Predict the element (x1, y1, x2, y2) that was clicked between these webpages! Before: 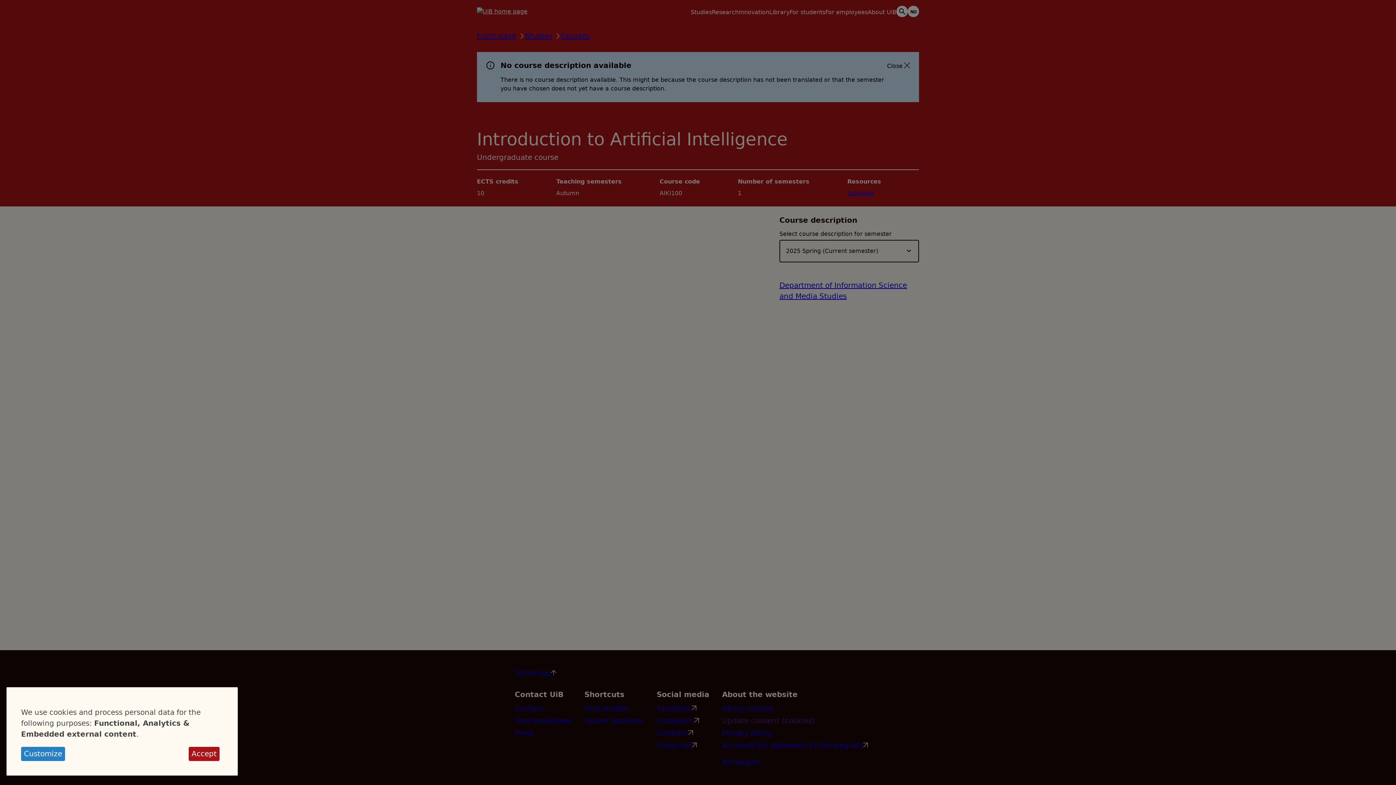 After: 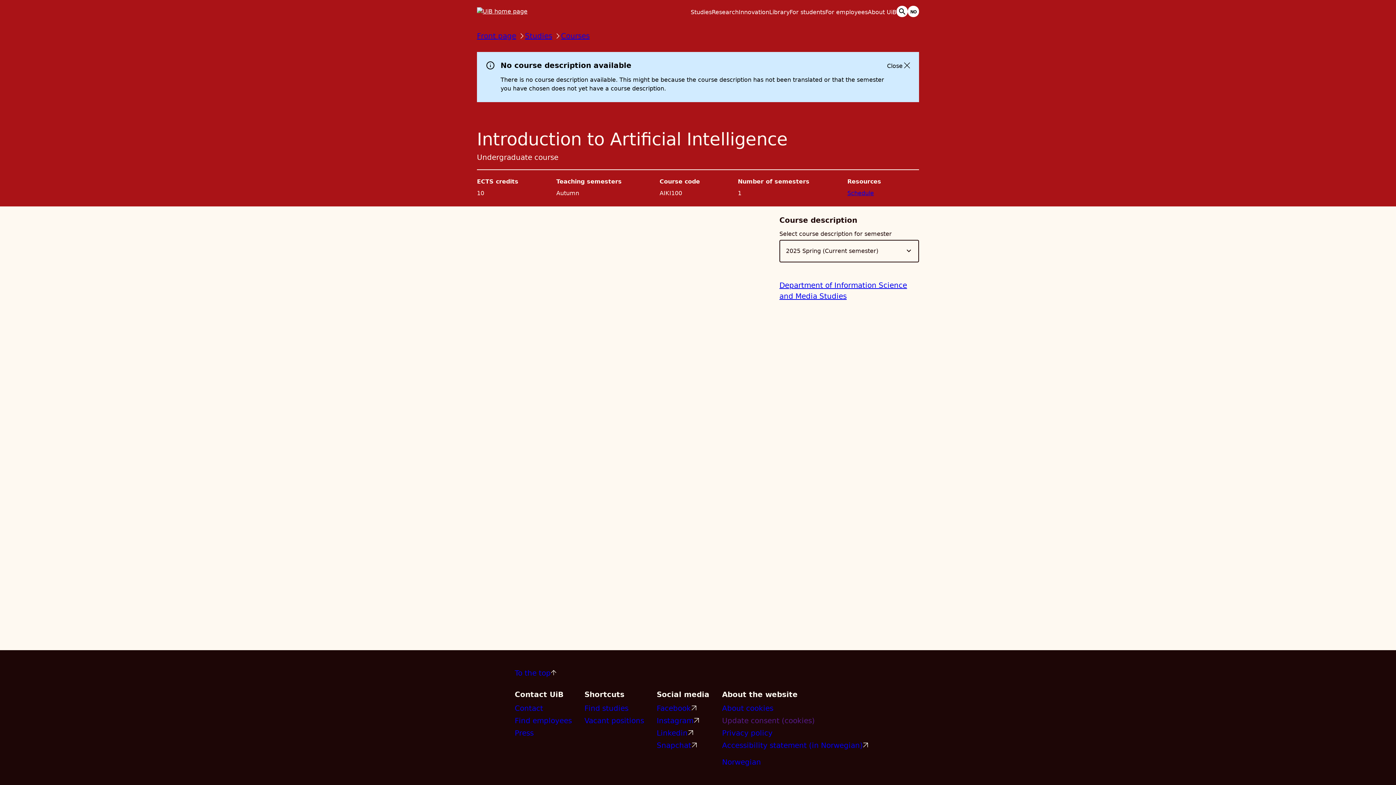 Action: label: Accept bbox: (188, 747, 219, 761)